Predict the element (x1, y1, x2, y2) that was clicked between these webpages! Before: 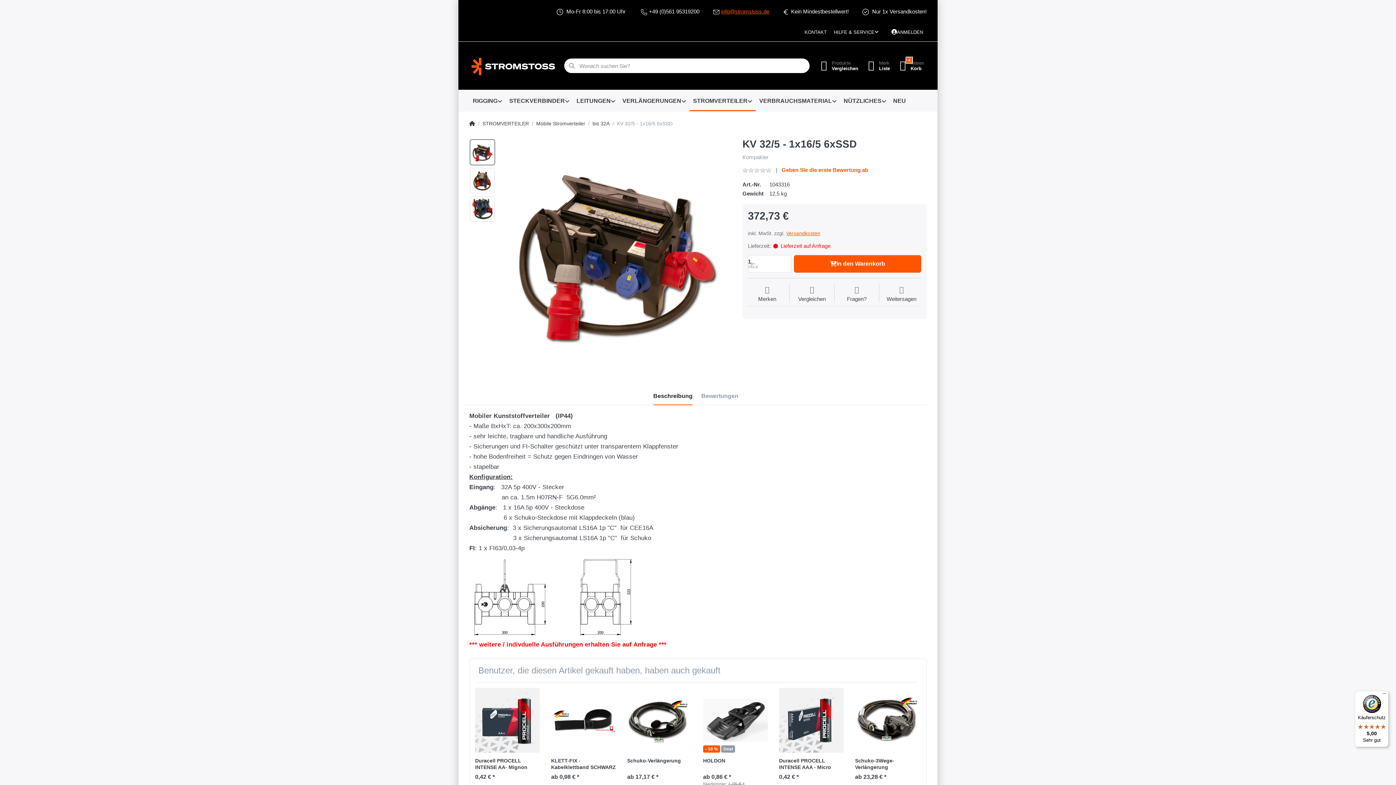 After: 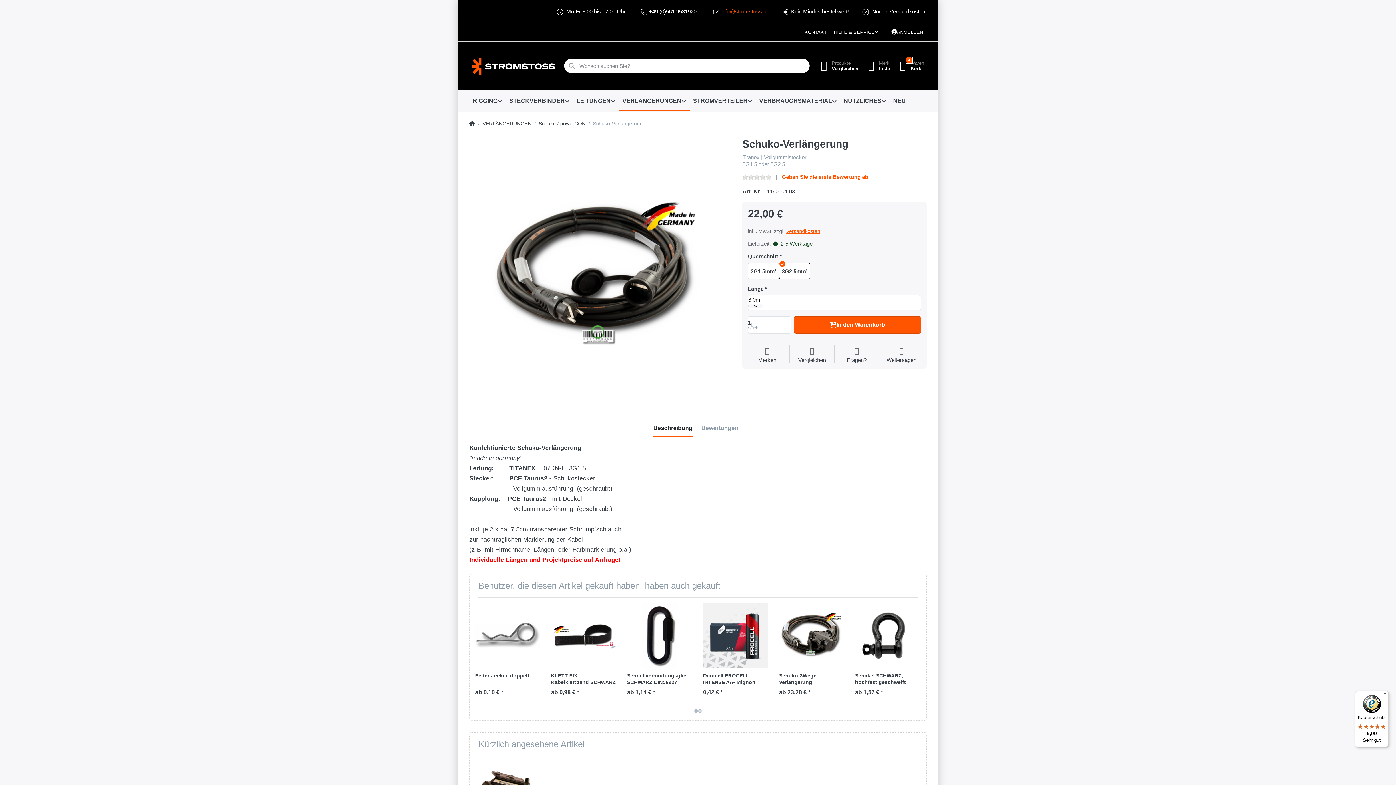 Action: bbox: (627, 688, 692, 753)